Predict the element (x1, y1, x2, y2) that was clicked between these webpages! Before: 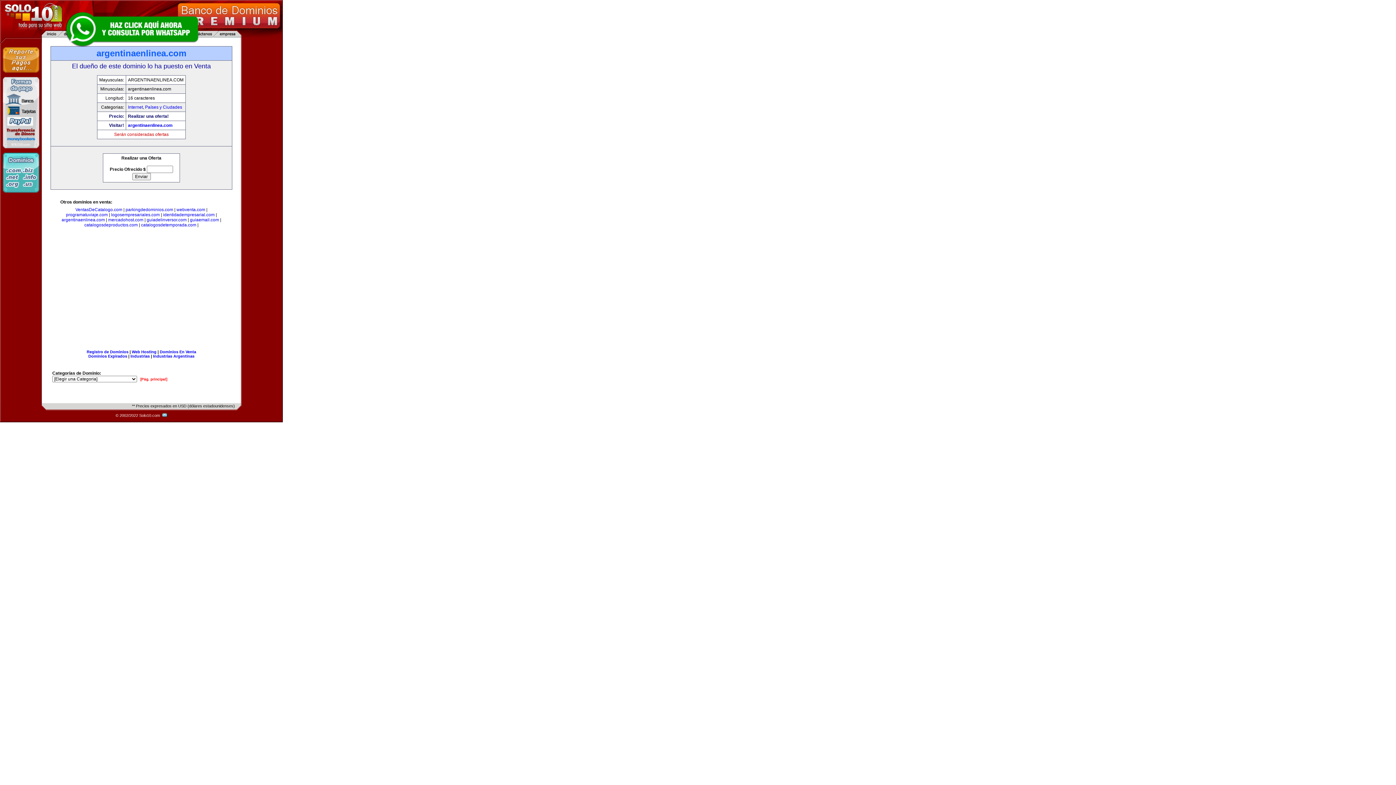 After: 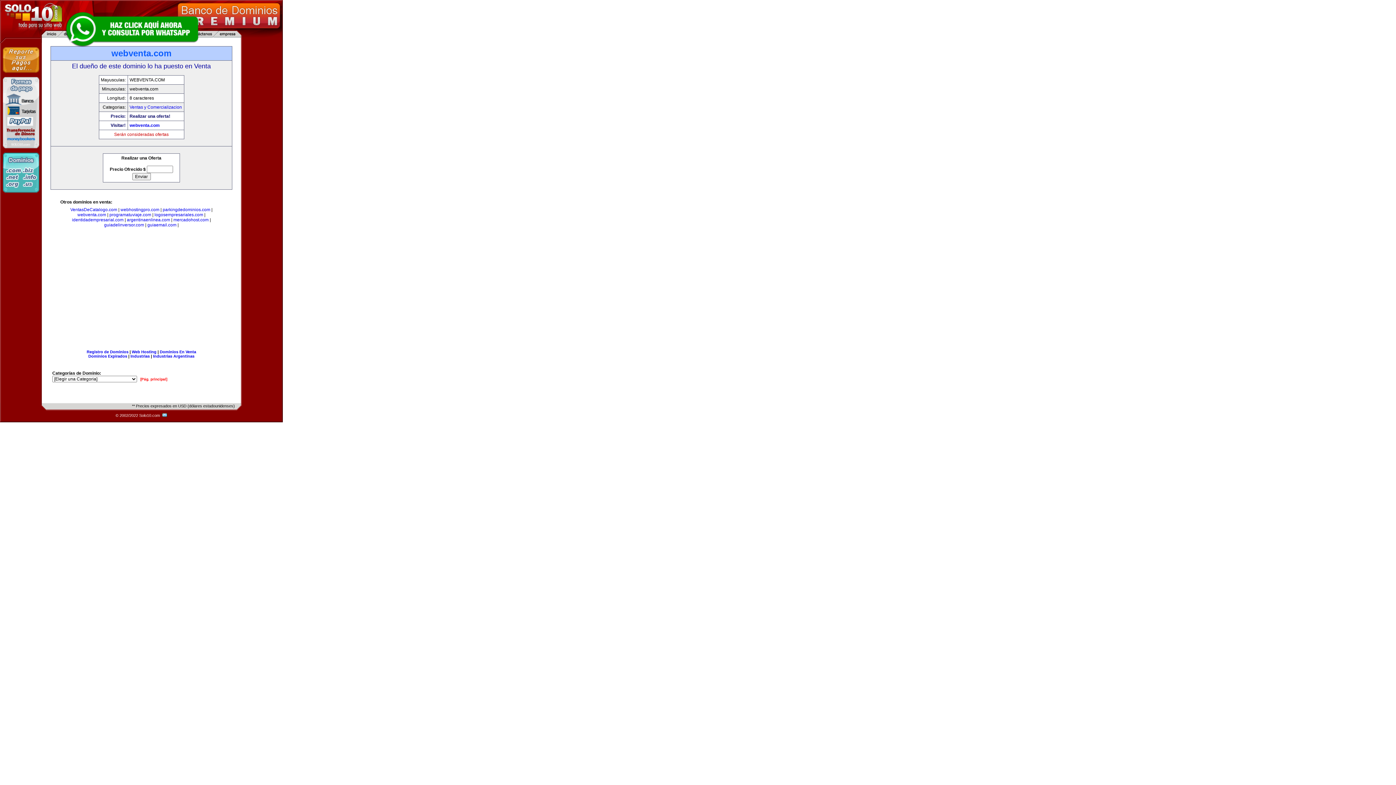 Action: label: webventa.com bbox: (176, 207, 205, 212)